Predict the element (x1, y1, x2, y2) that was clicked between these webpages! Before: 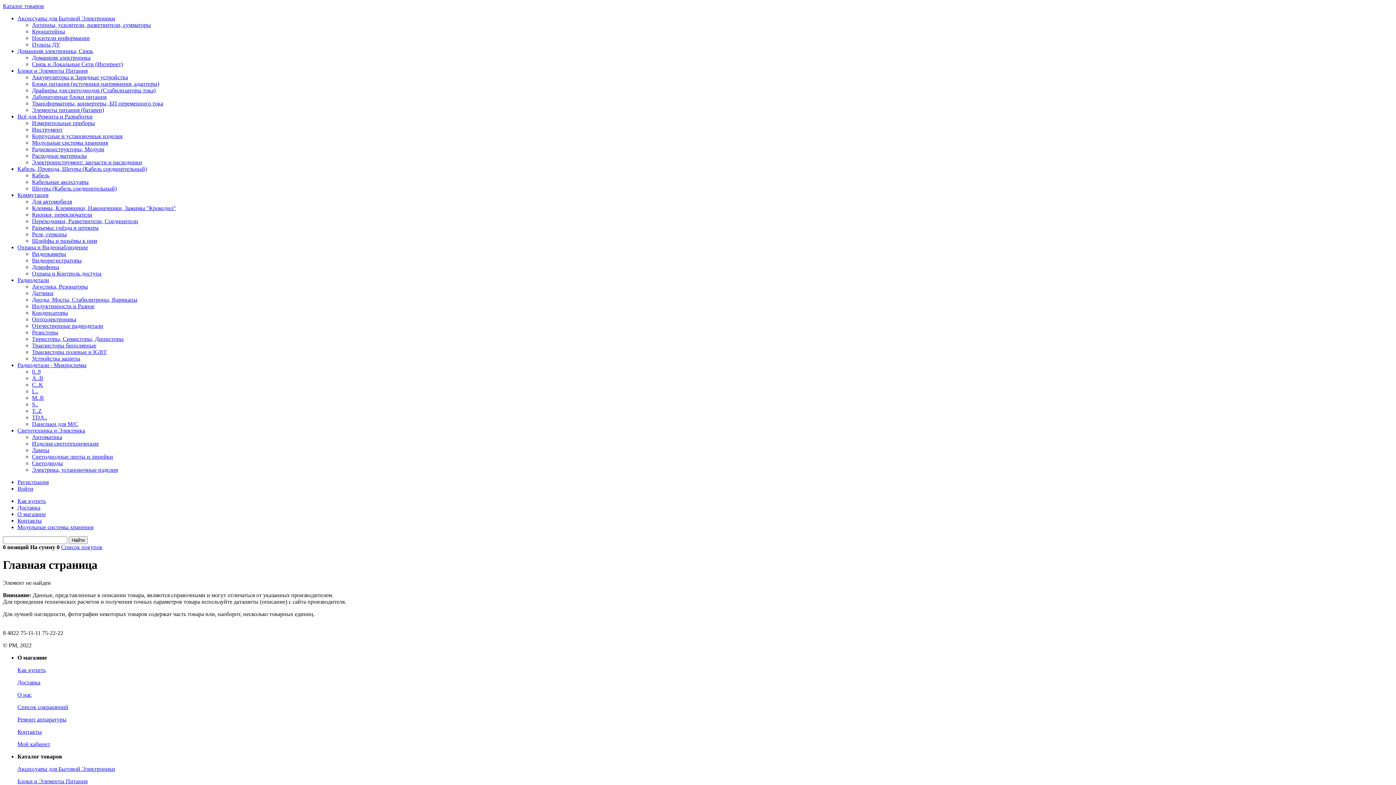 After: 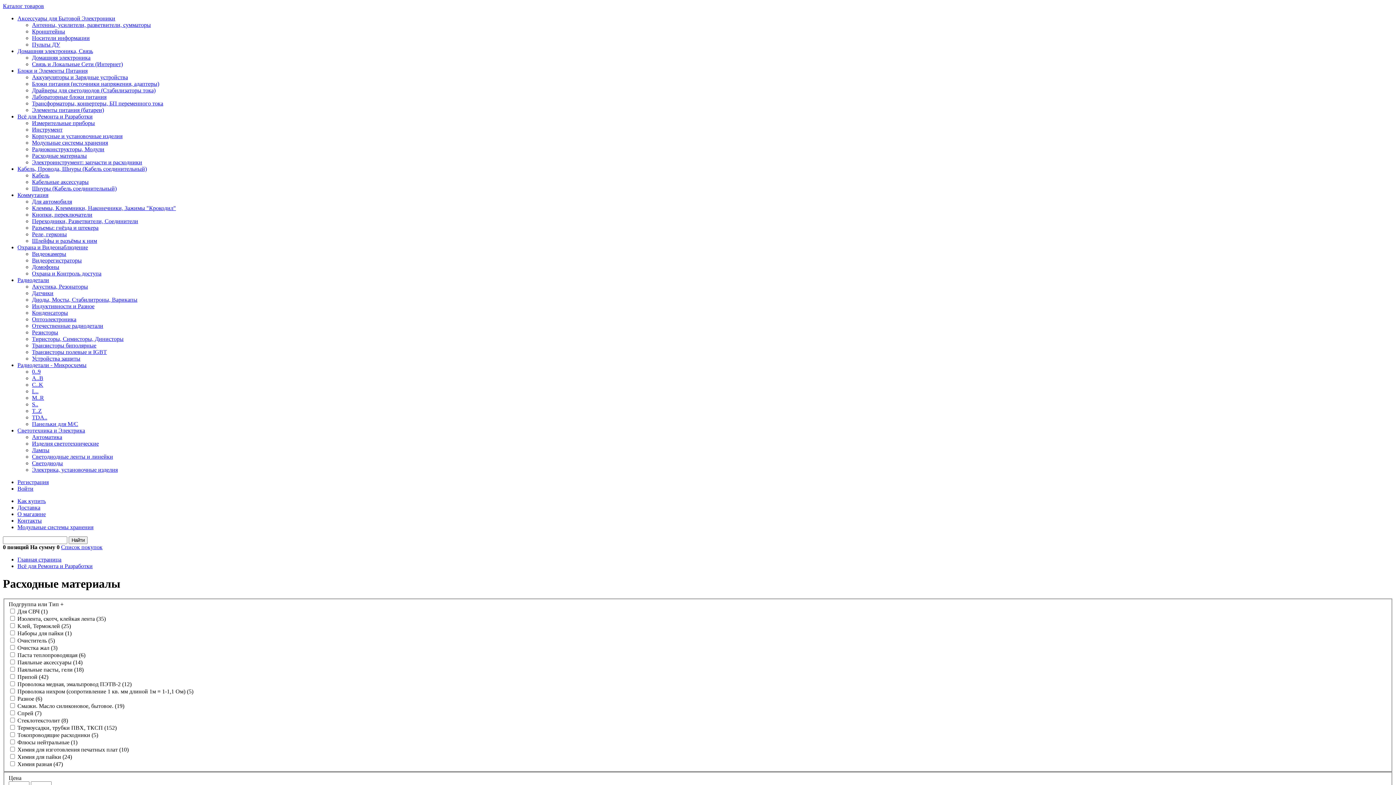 Action: label: Расходные материалы bbox: (32, 152, 86, 158)